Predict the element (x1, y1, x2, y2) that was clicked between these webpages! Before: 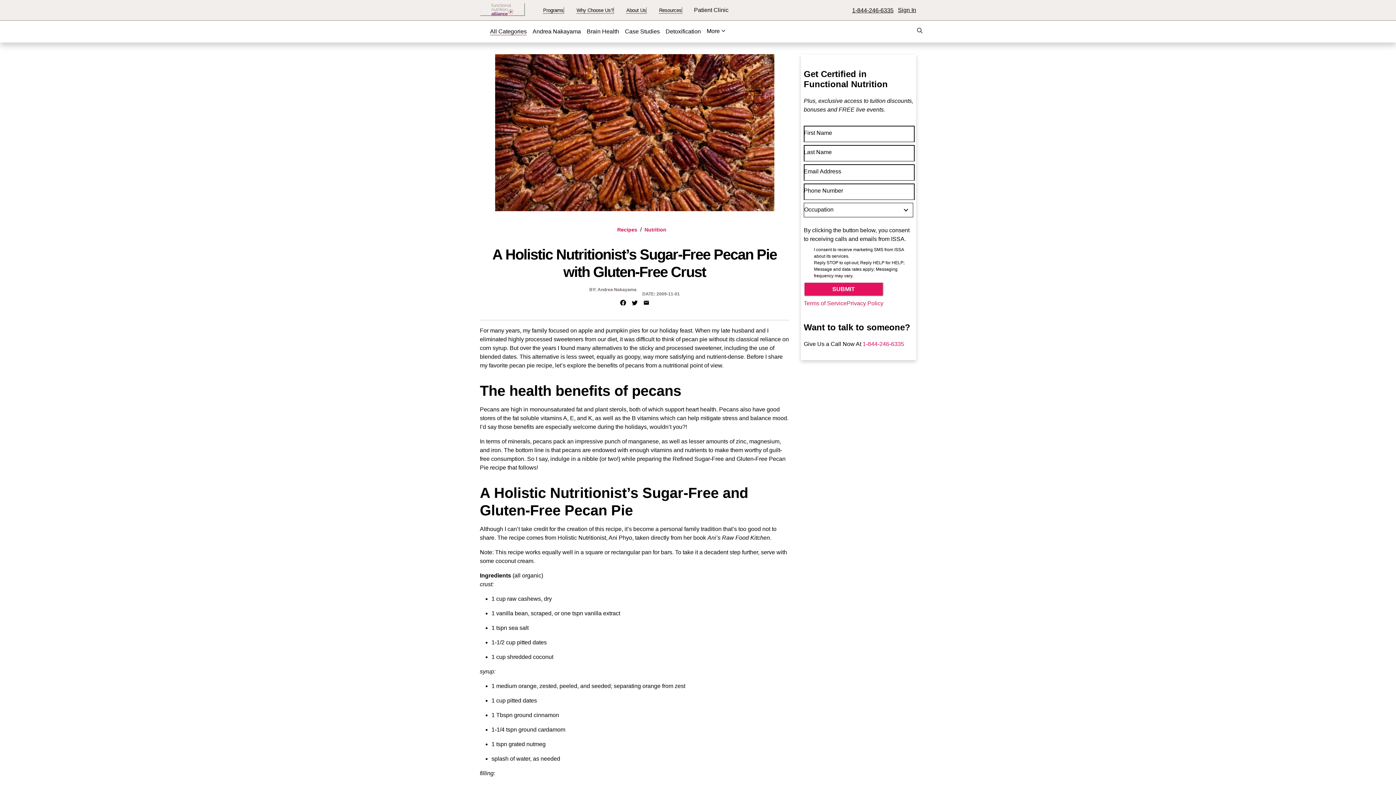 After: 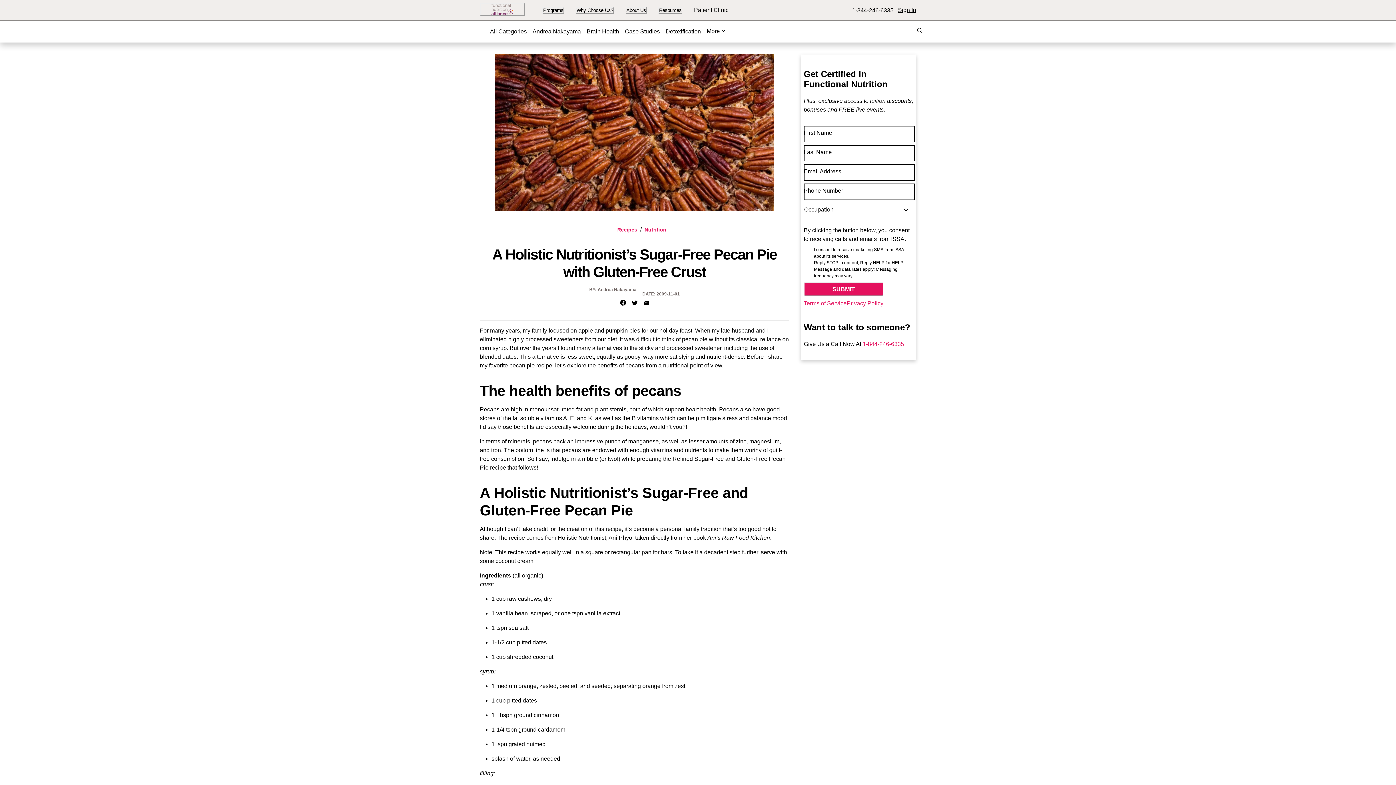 Action: label: Terms of Service bbox: (804, 299, 846, 307)